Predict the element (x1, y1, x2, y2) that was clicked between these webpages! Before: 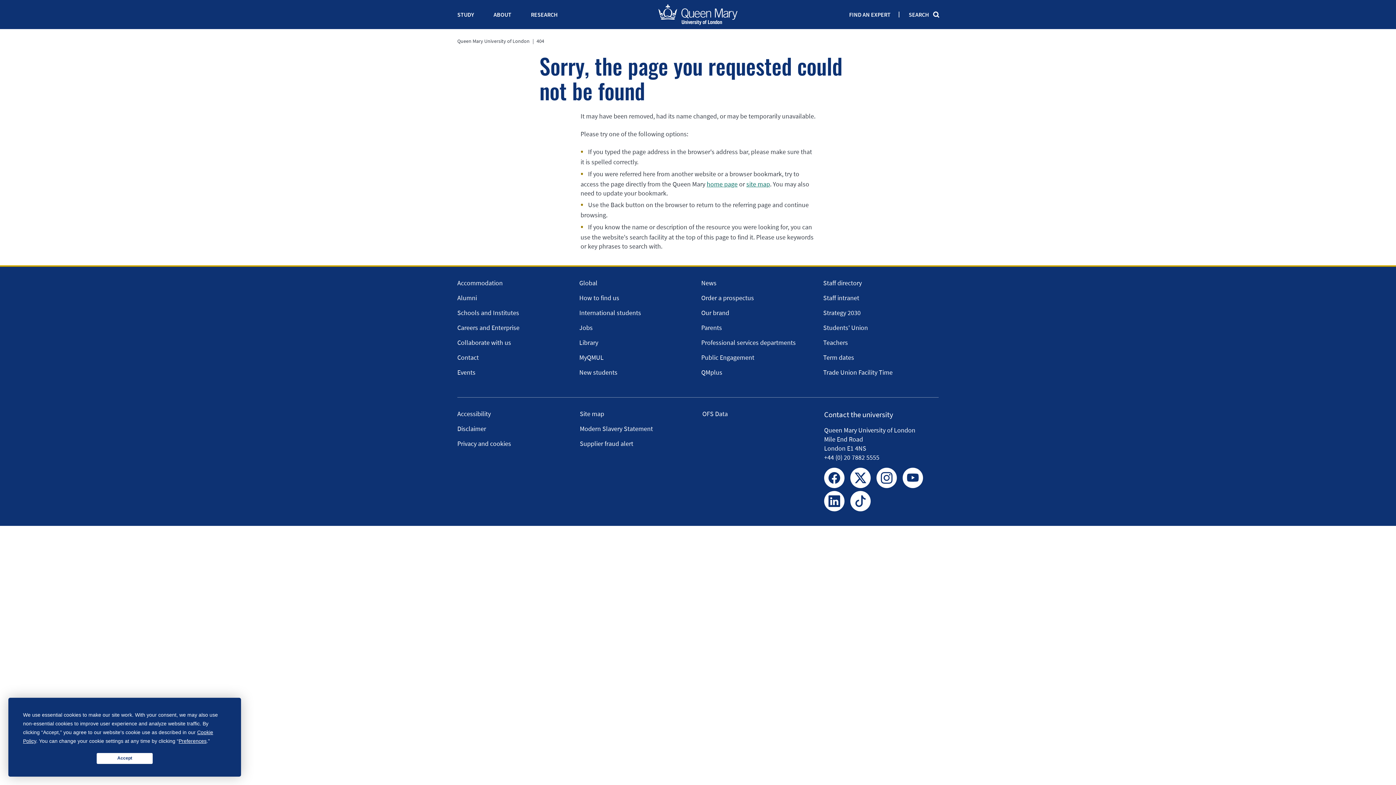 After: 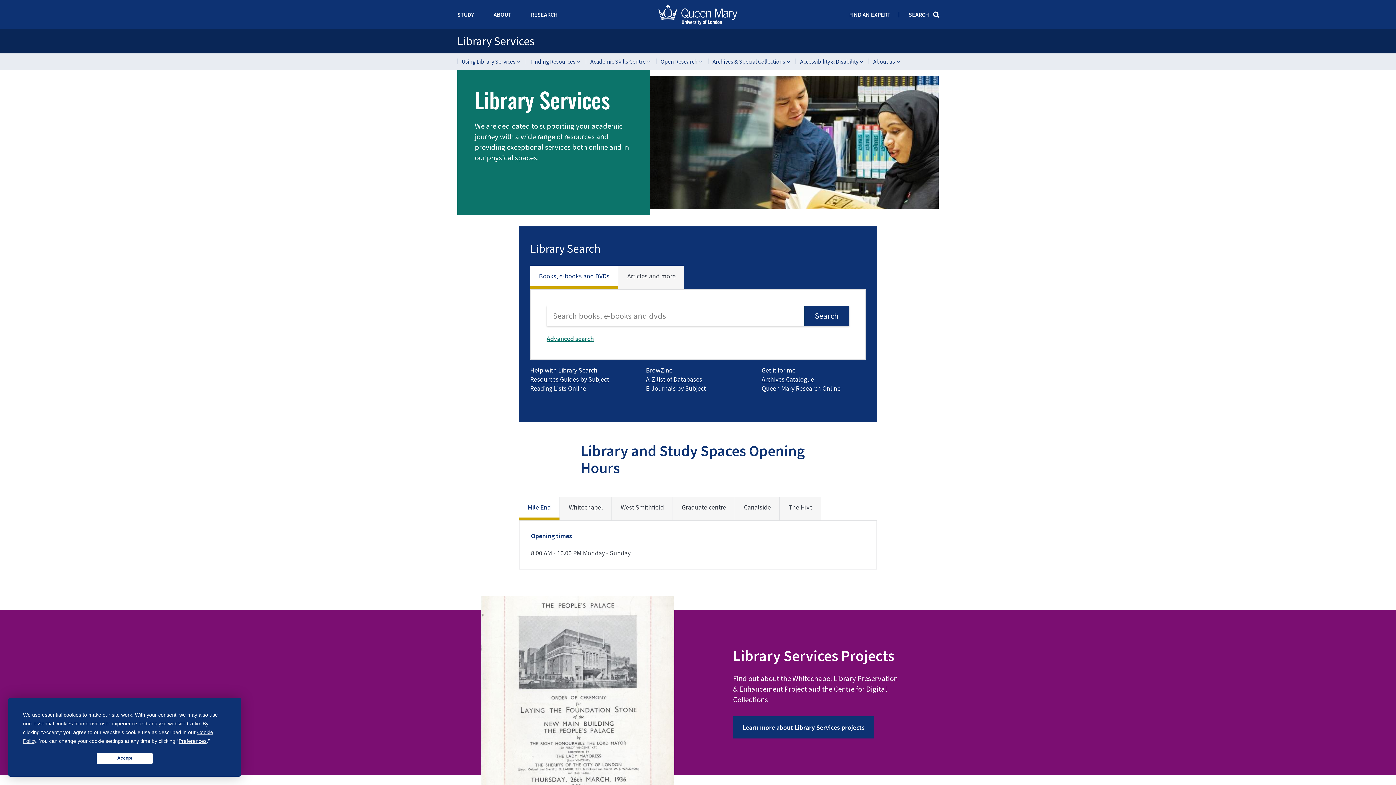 Action: bbox: (579, 338, 598, 347) label: Library